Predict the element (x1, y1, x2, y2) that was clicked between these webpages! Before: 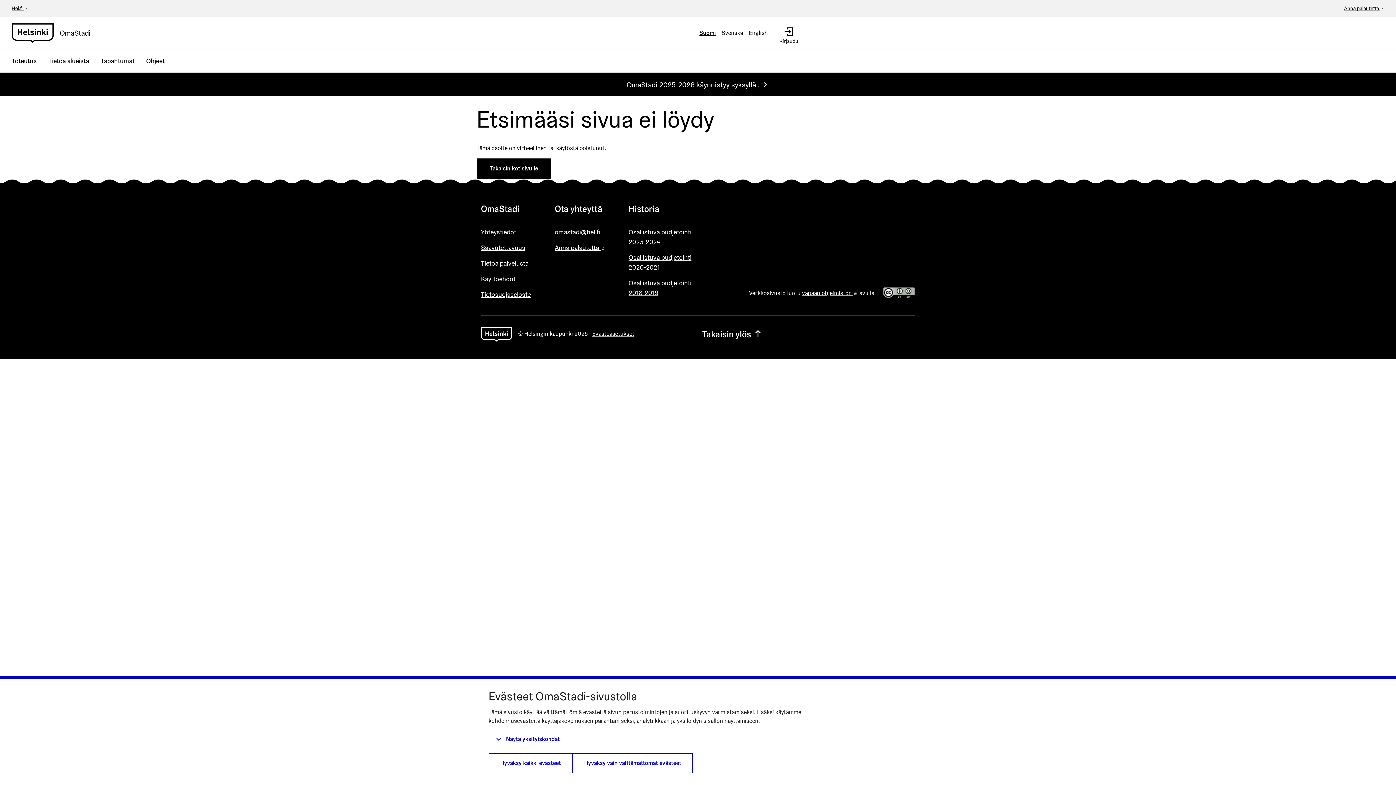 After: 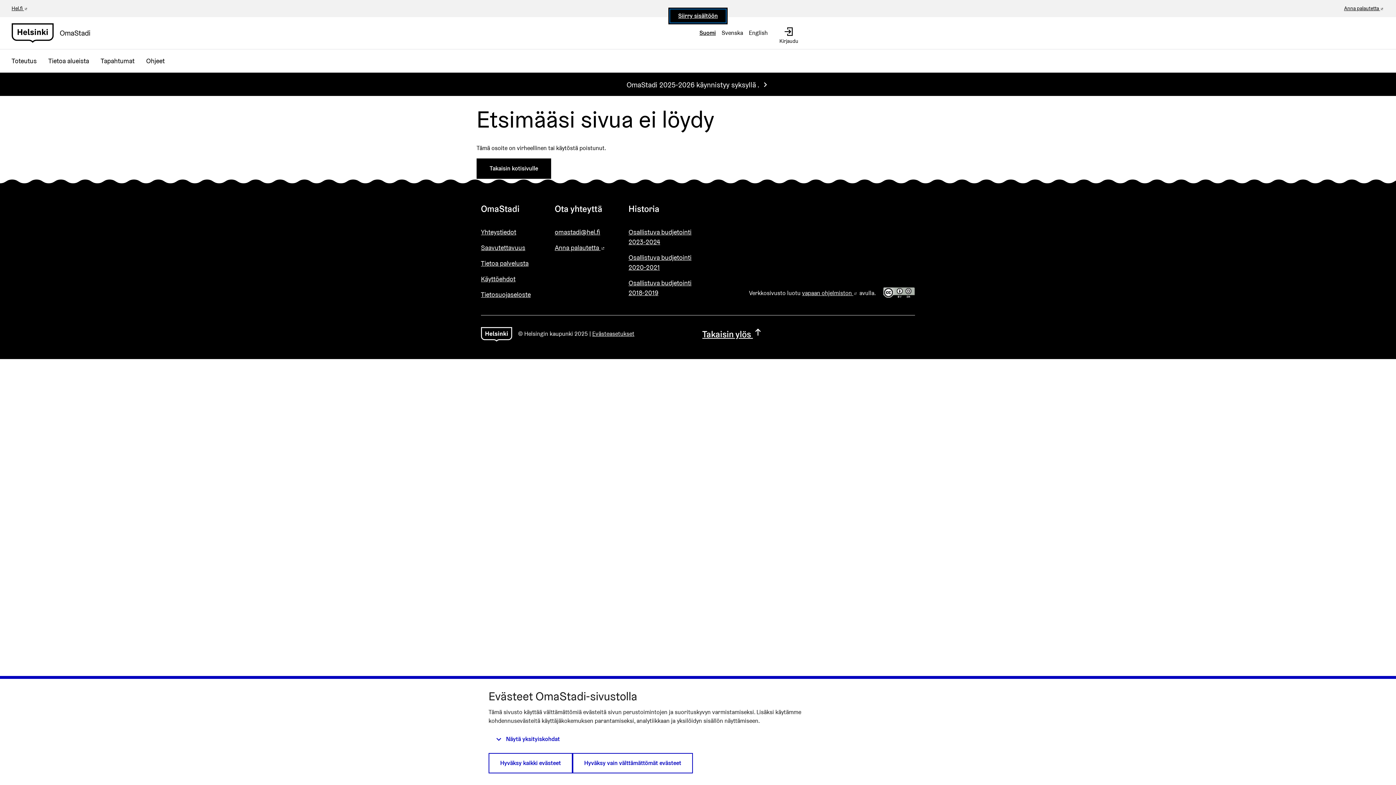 Action: label: Takaisin ylös  bbox: (702, 327, 763, 341)